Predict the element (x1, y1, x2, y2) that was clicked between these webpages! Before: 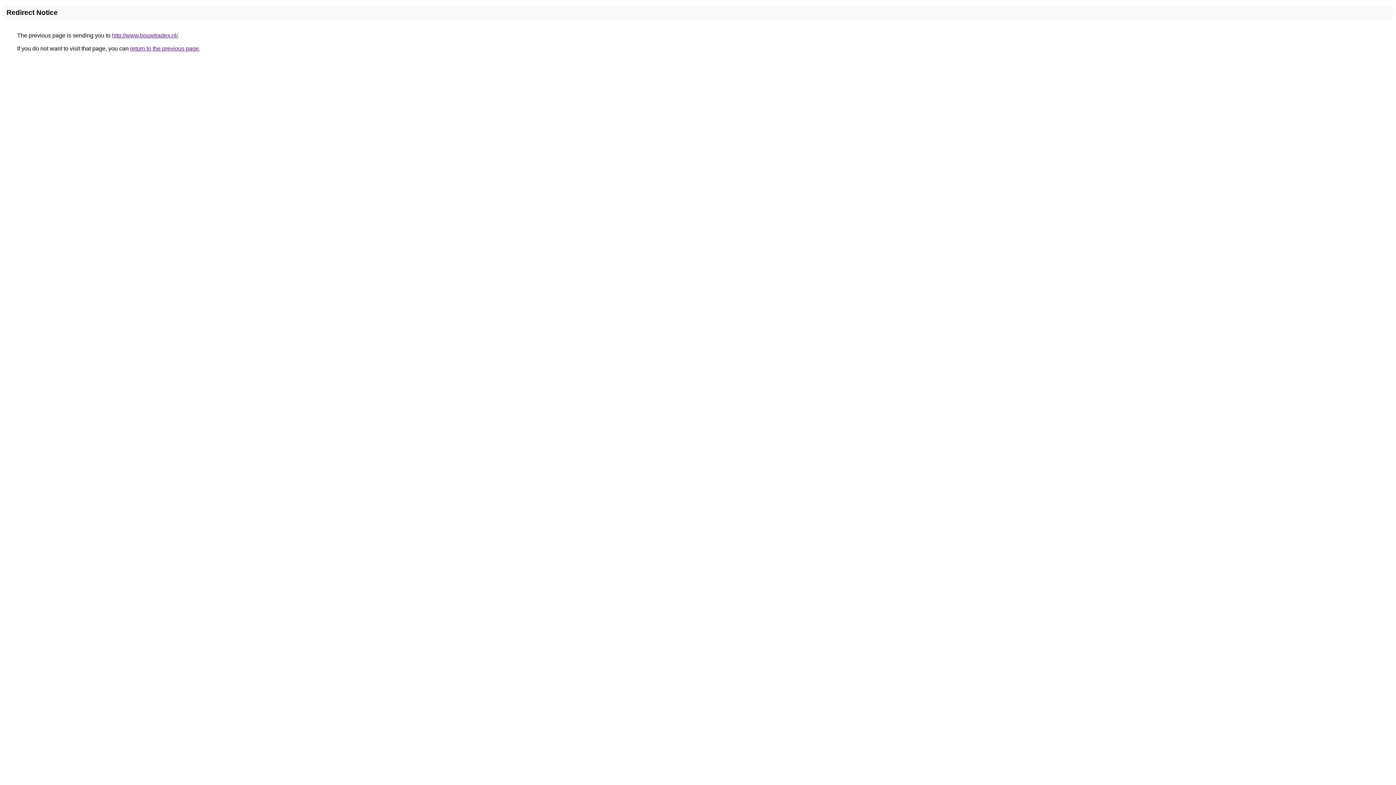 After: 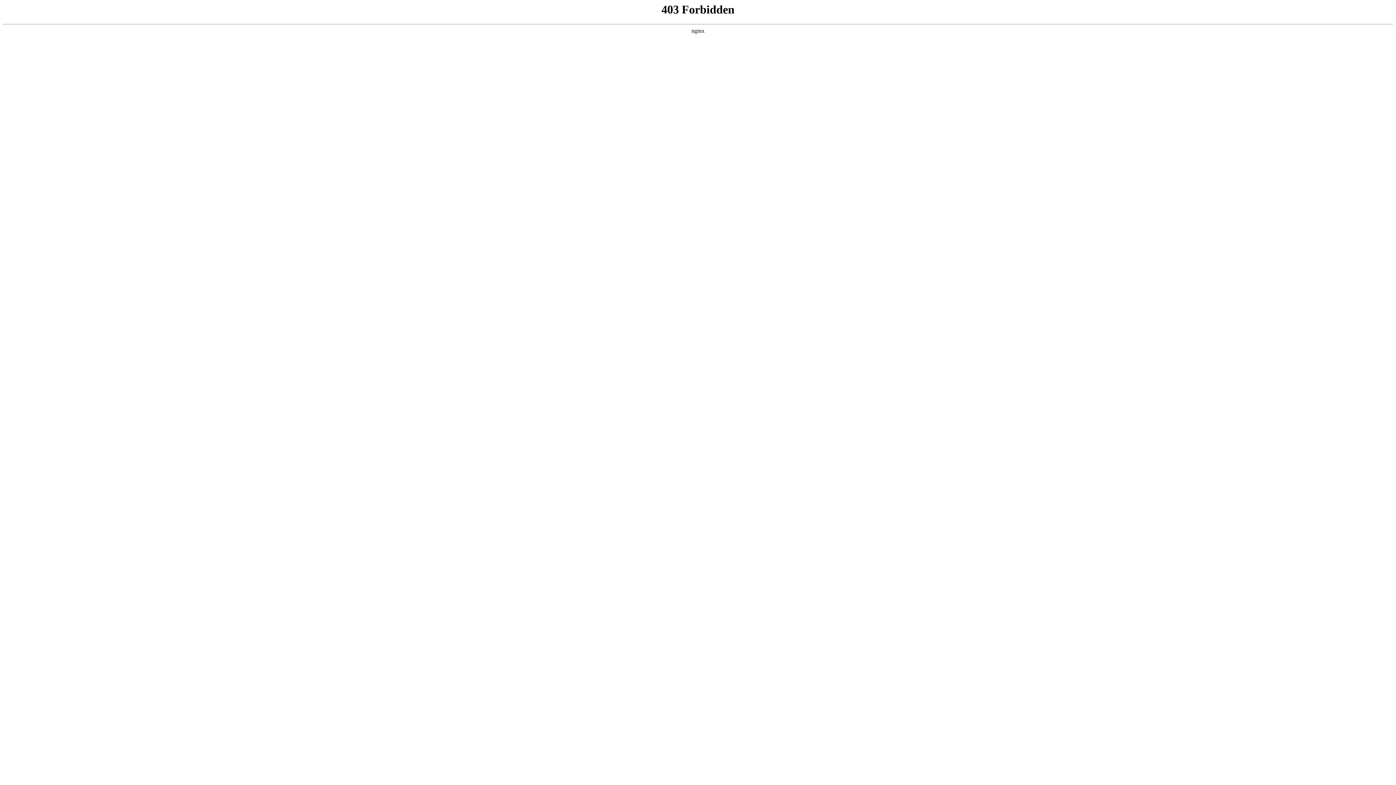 Action: bbox: (112, 32, 177, 38) label: http://www.bouwtradex.nl/